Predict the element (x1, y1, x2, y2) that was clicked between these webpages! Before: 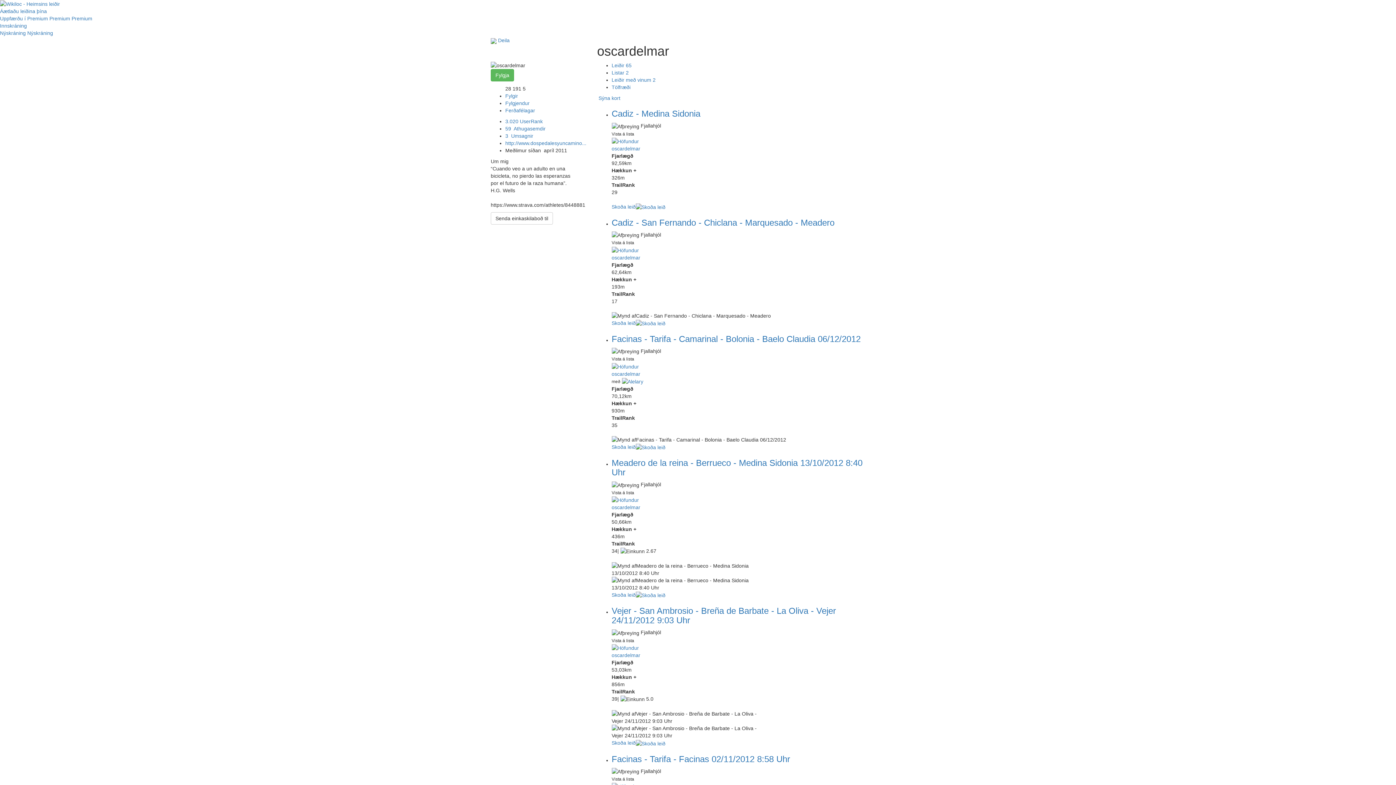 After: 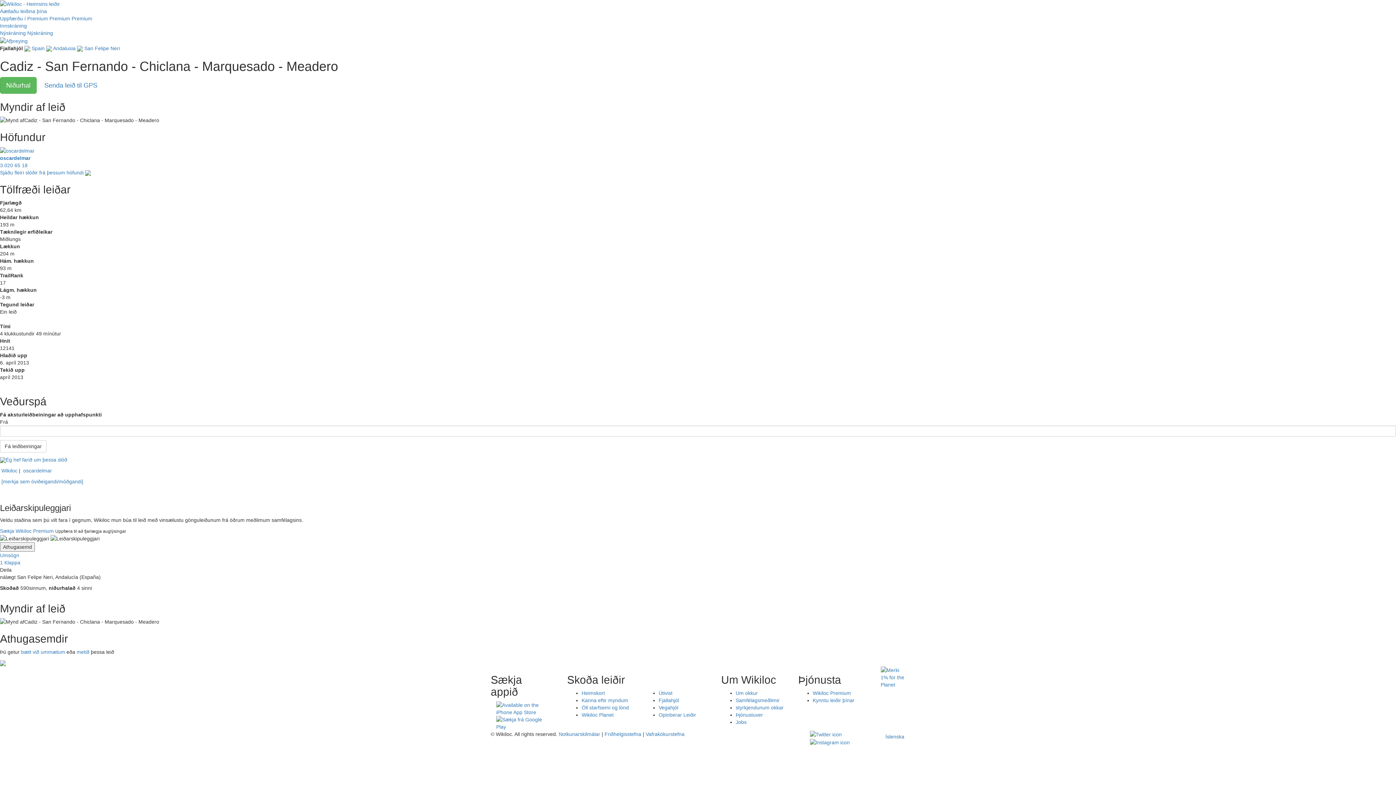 Action: label: Cadiz - San Fernando - Chiclana - Marquesado - Meadero bbox: (611, 217, 834, 227)